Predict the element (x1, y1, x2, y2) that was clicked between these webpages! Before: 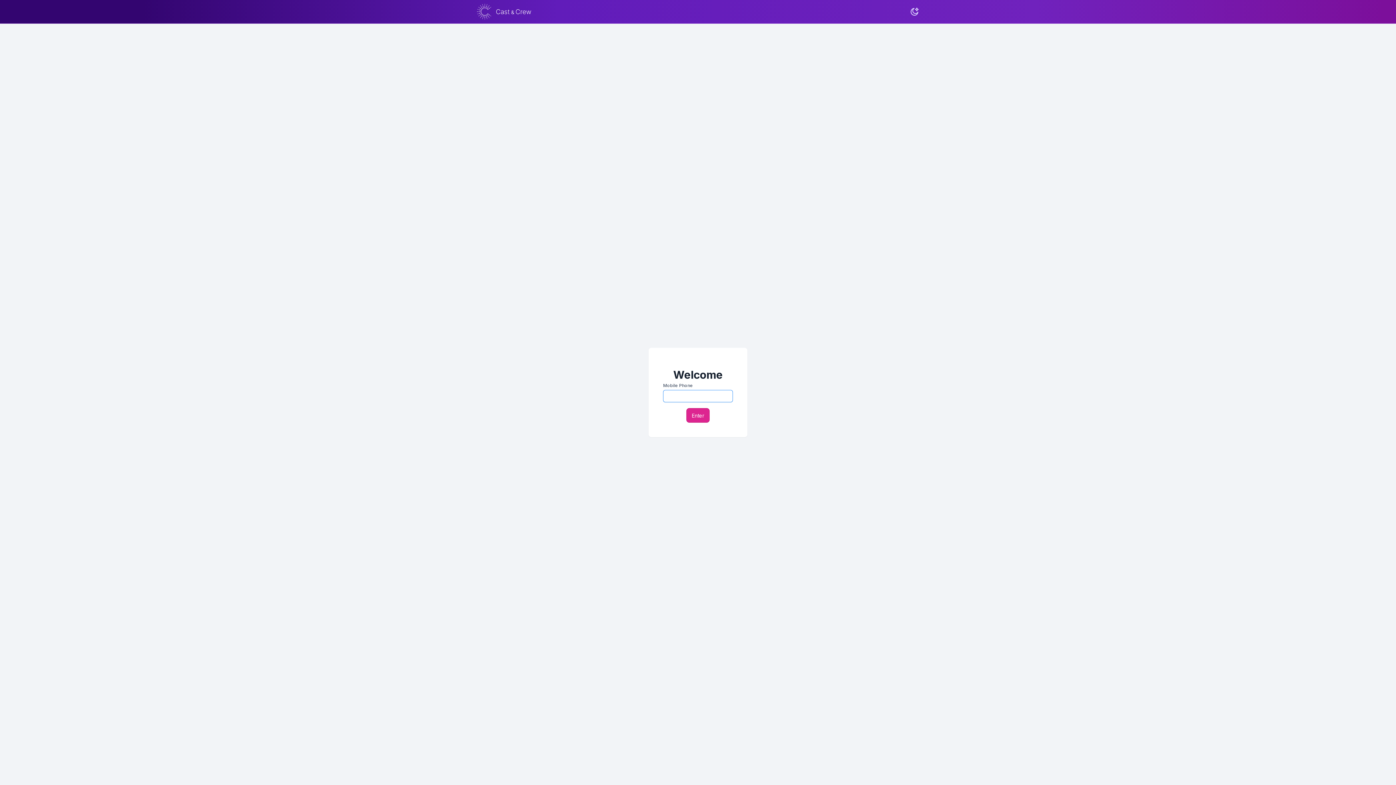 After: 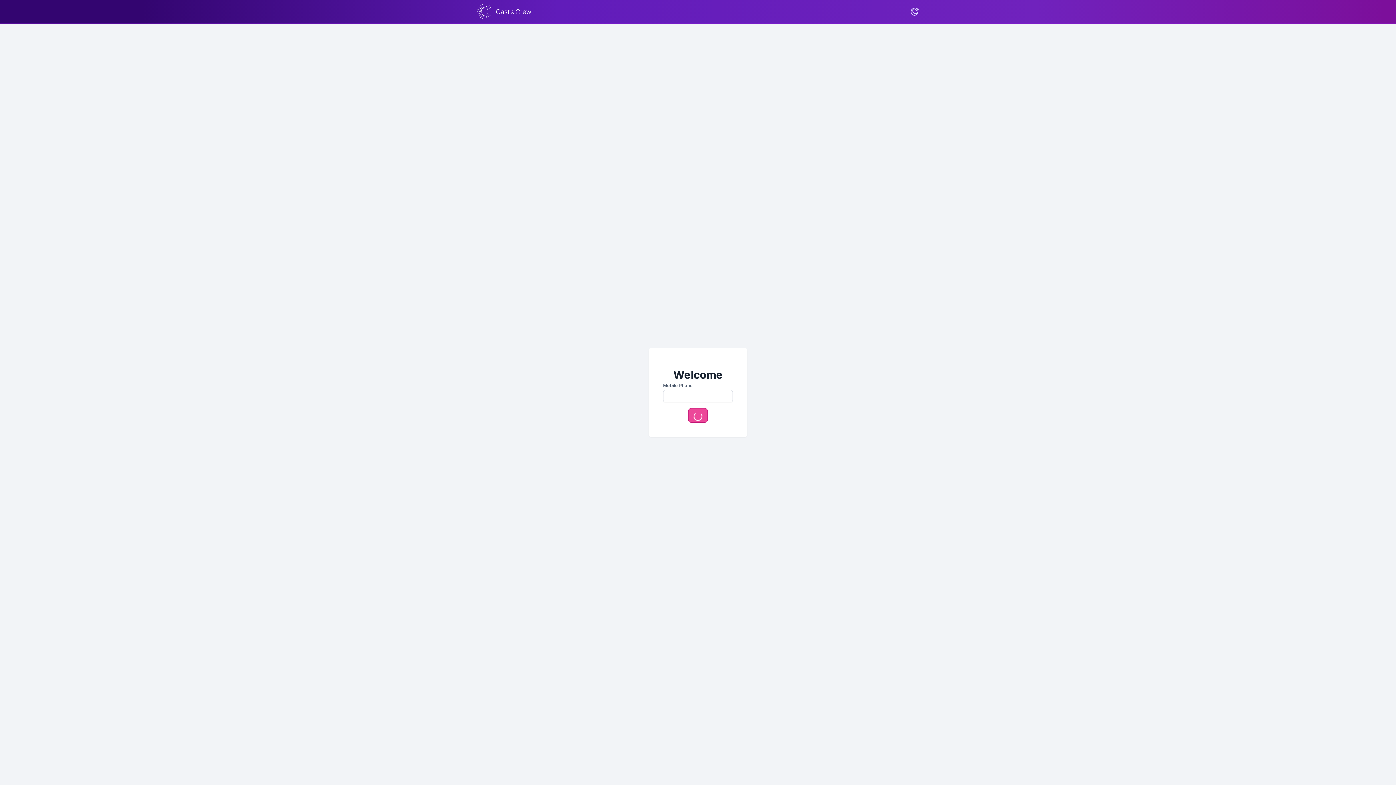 Action: bbox: (686, 408, 709, 422) label: Enter